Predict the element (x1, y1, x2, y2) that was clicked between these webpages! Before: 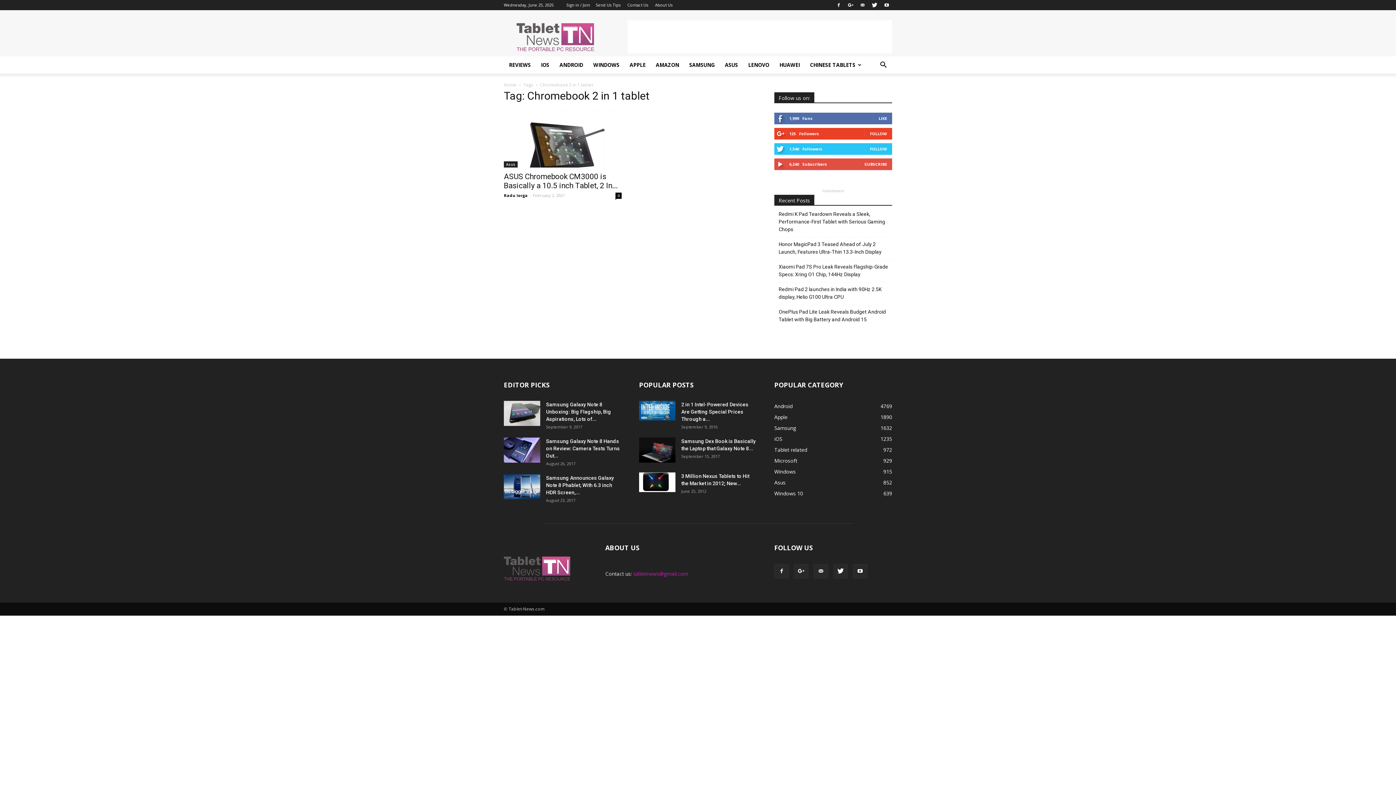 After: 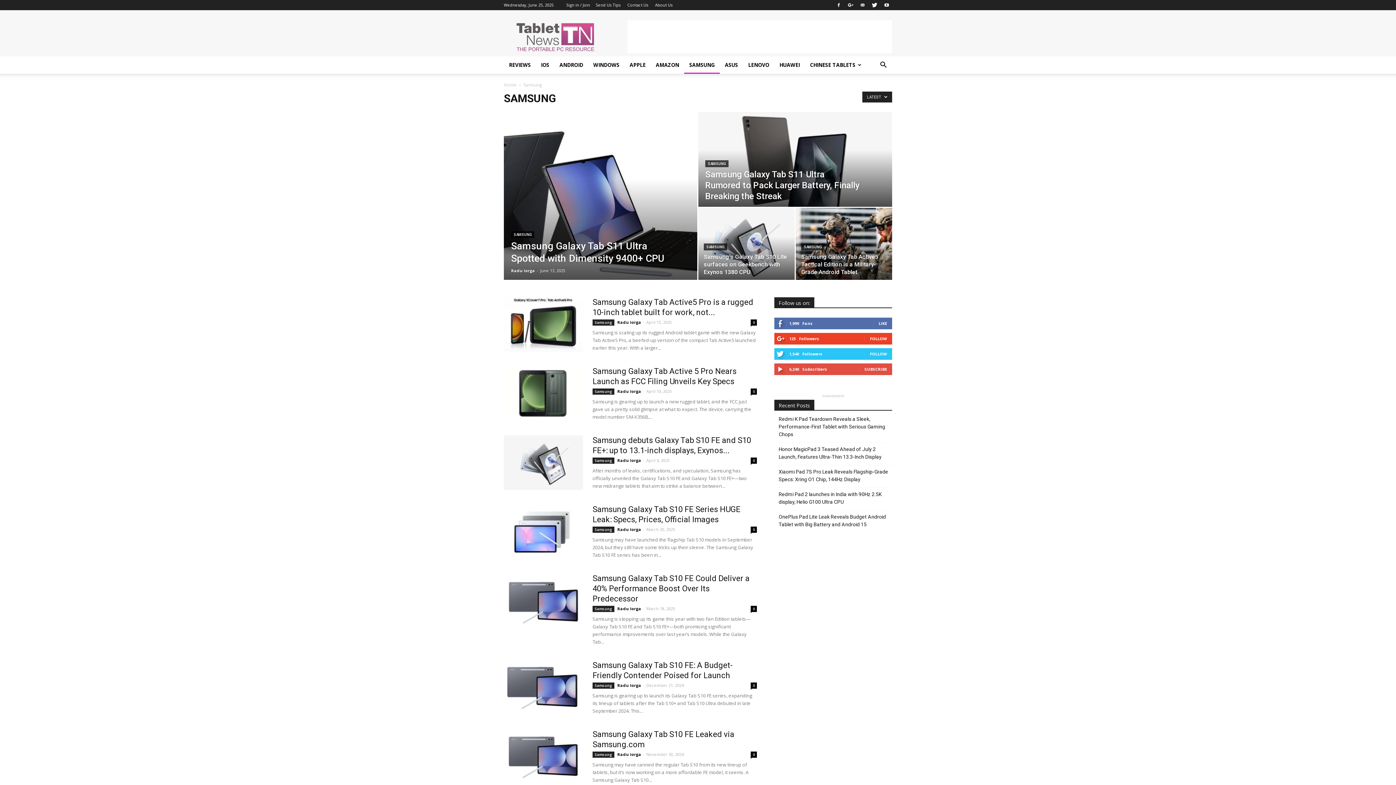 Action: label: SAMSUNG bbox: (684, 56, 720, 73)